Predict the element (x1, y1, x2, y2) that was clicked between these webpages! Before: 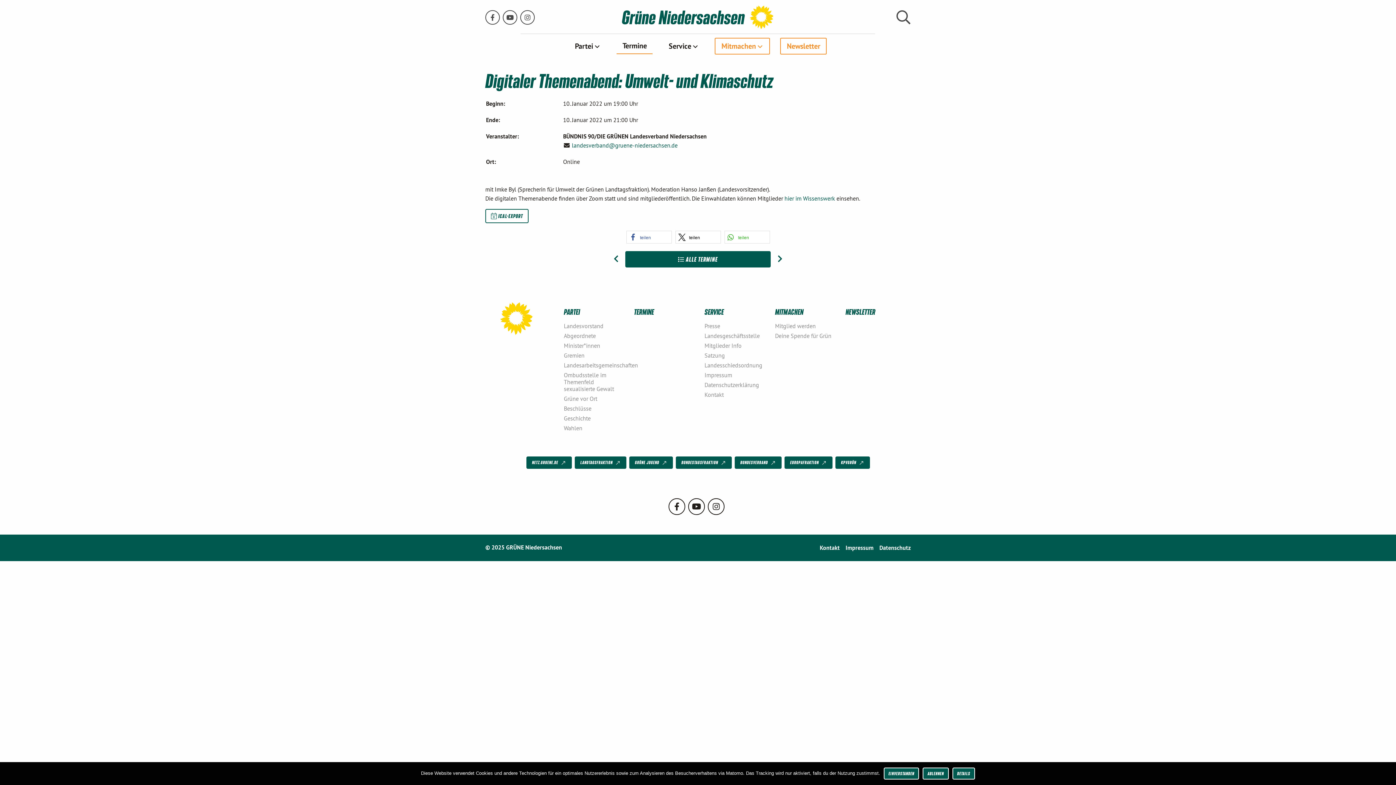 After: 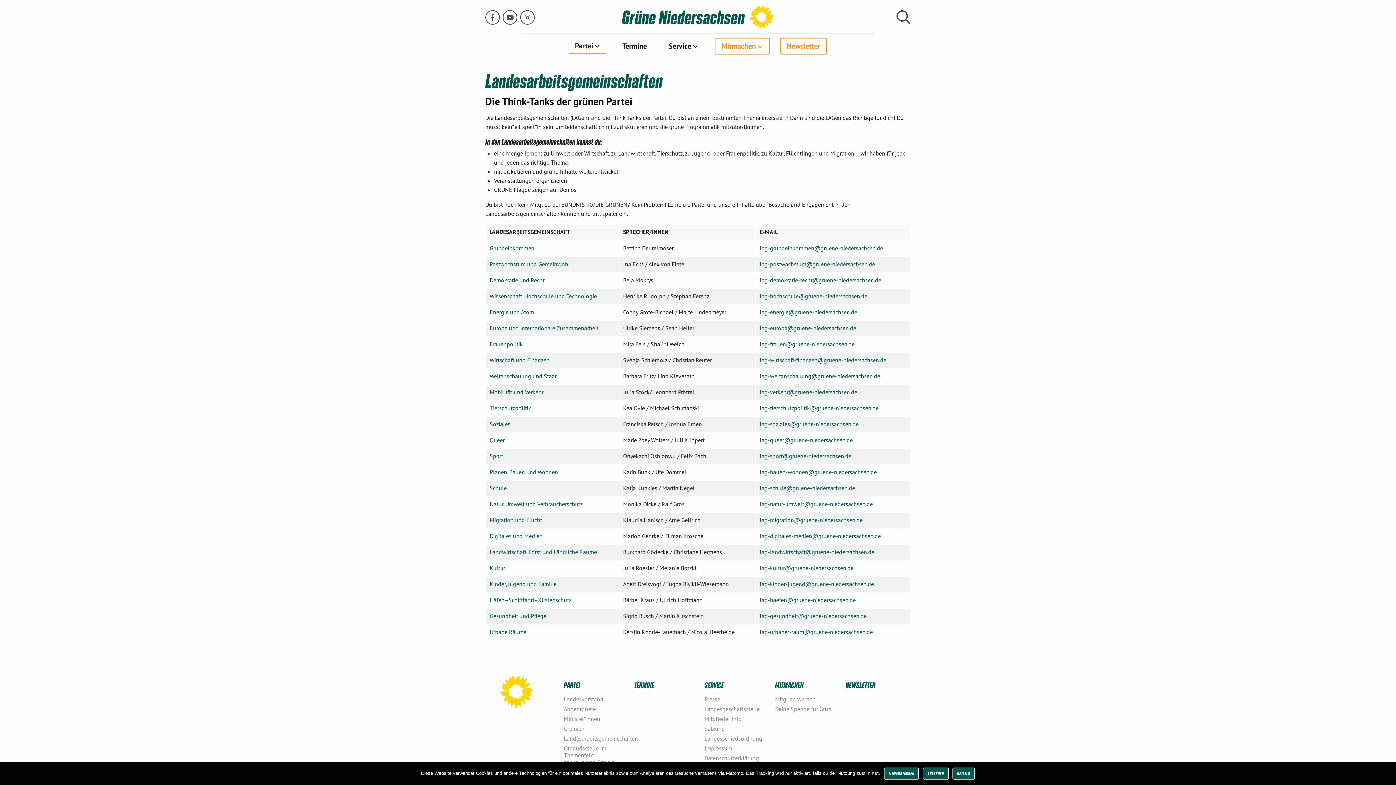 Action: bbox: (558, 360, 628, 370) label: Landesarbeitsgemeinschaften